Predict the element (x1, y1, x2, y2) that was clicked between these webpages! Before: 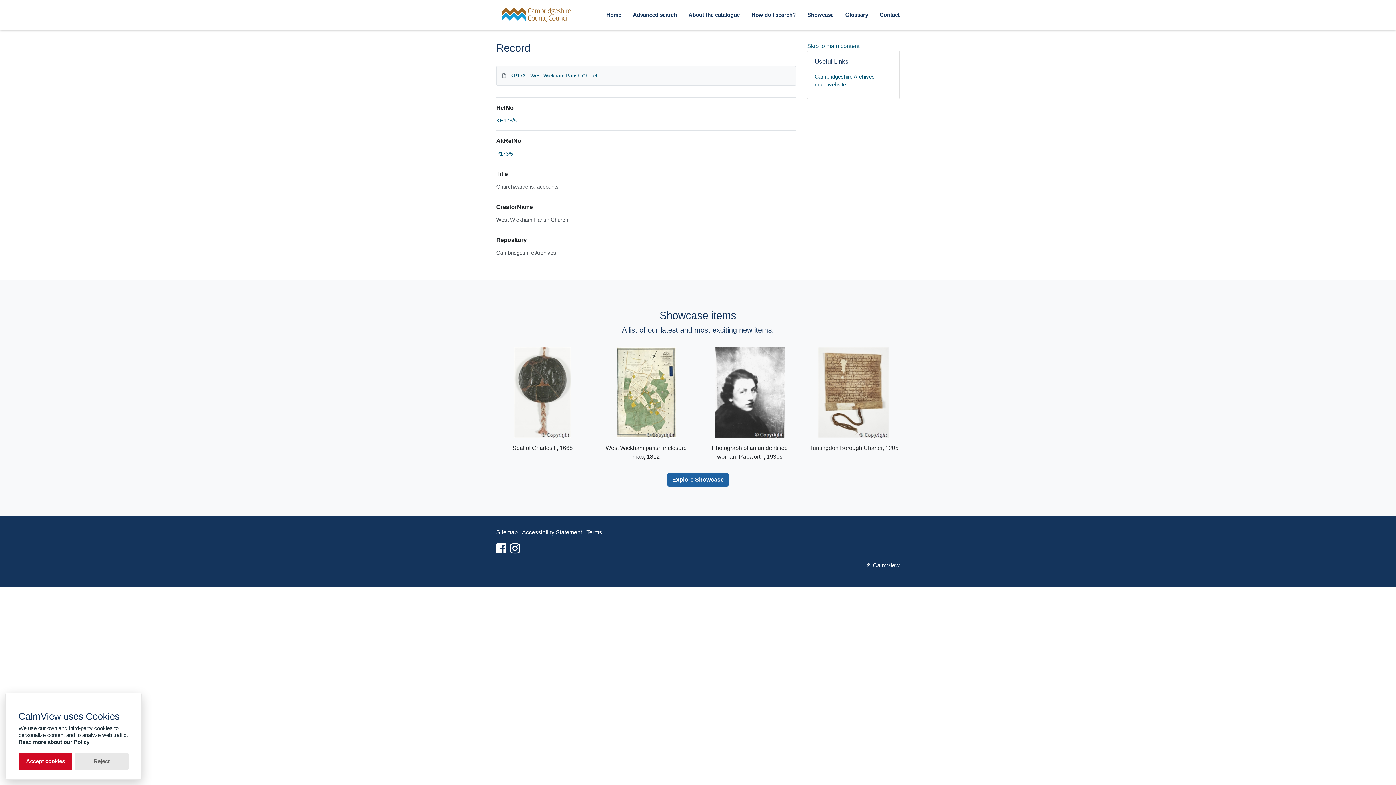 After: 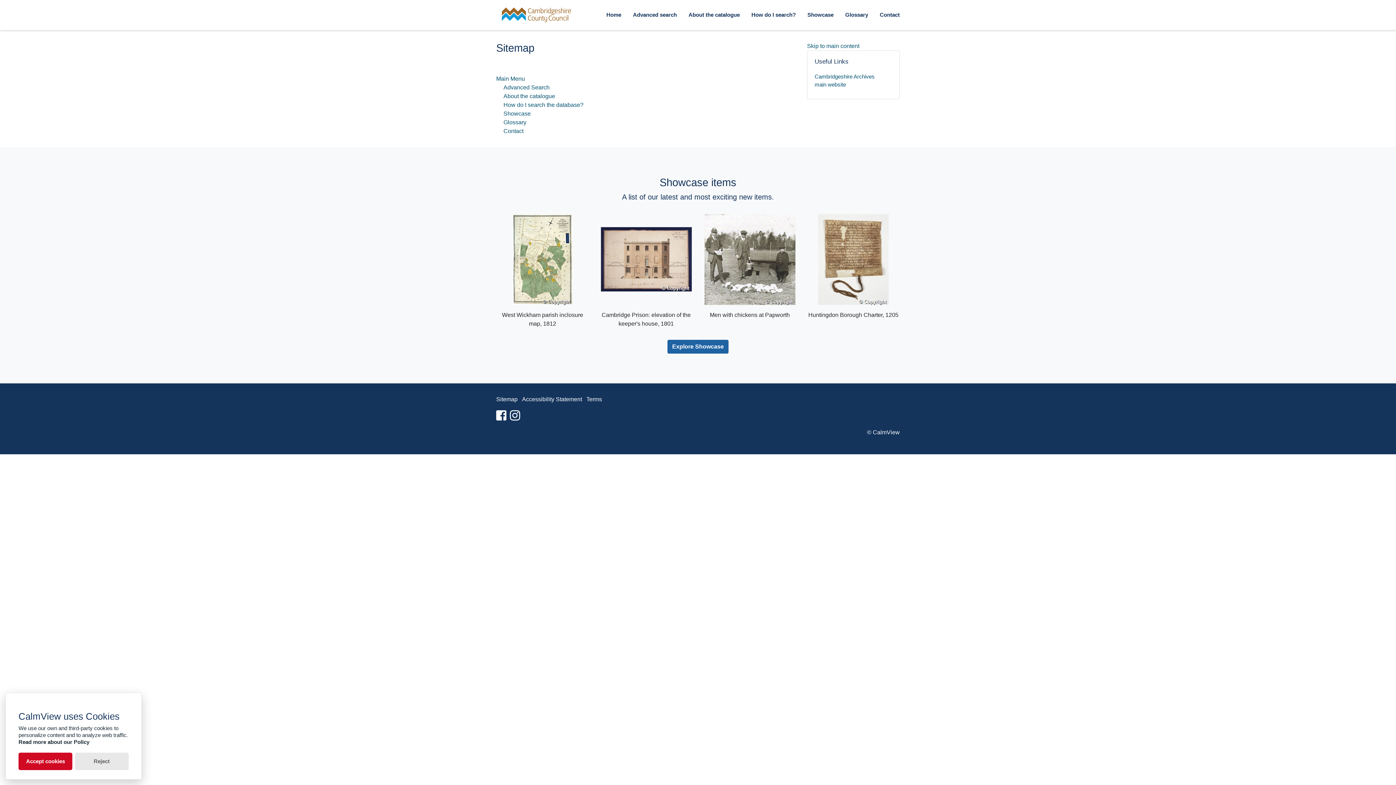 Action: bbox: (496, 529, 517, 535) label: Sitemap